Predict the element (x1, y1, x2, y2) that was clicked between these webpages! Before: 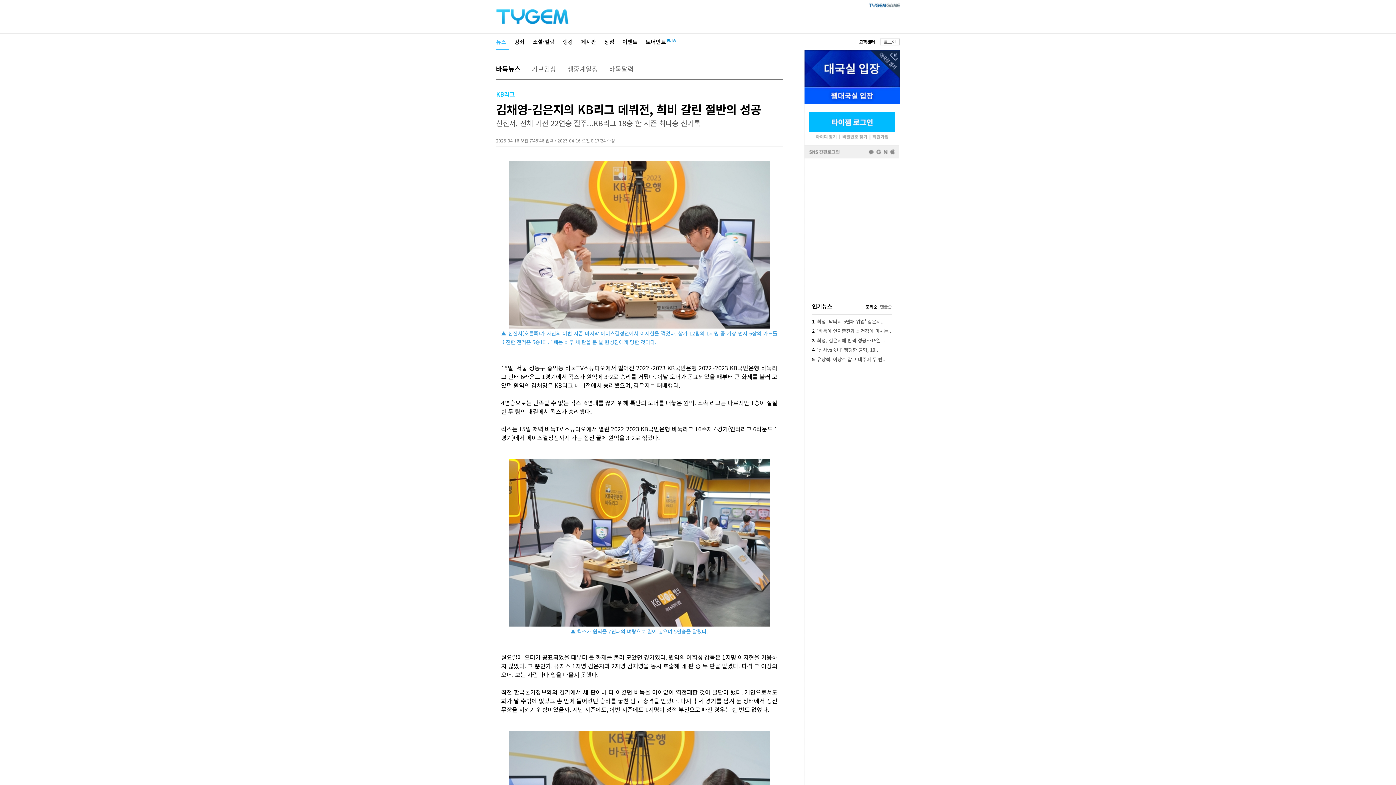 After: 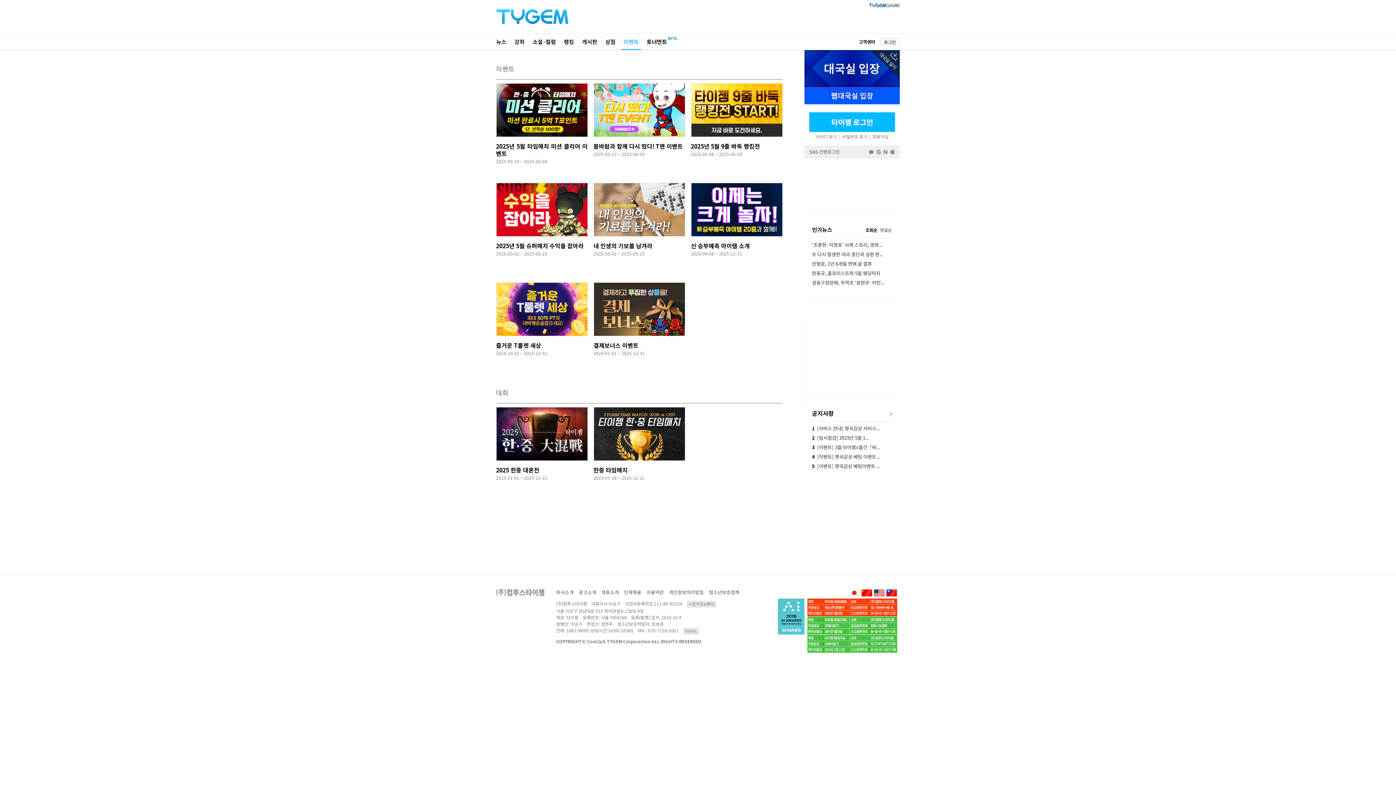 Action: bbox: (622, 37, 637, 45) label: 이벤트